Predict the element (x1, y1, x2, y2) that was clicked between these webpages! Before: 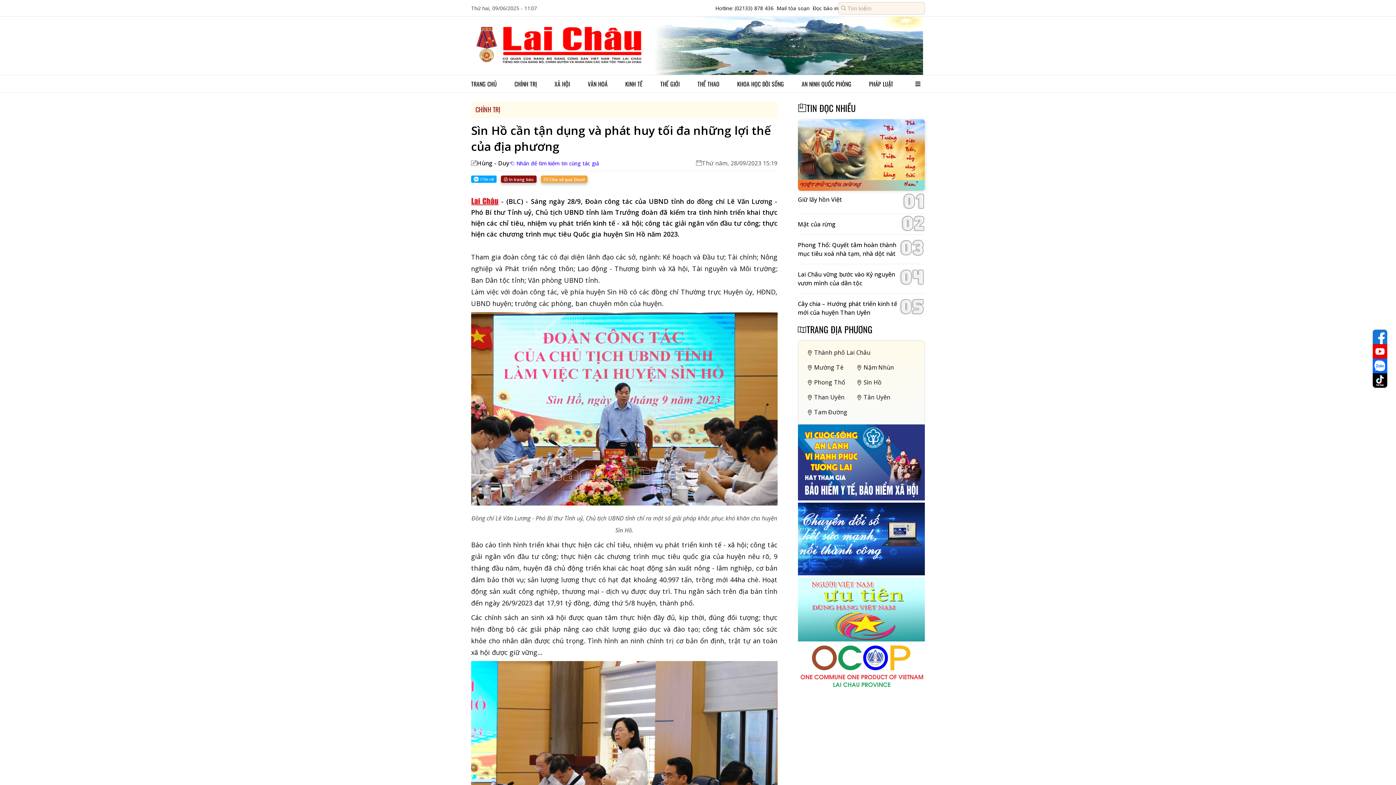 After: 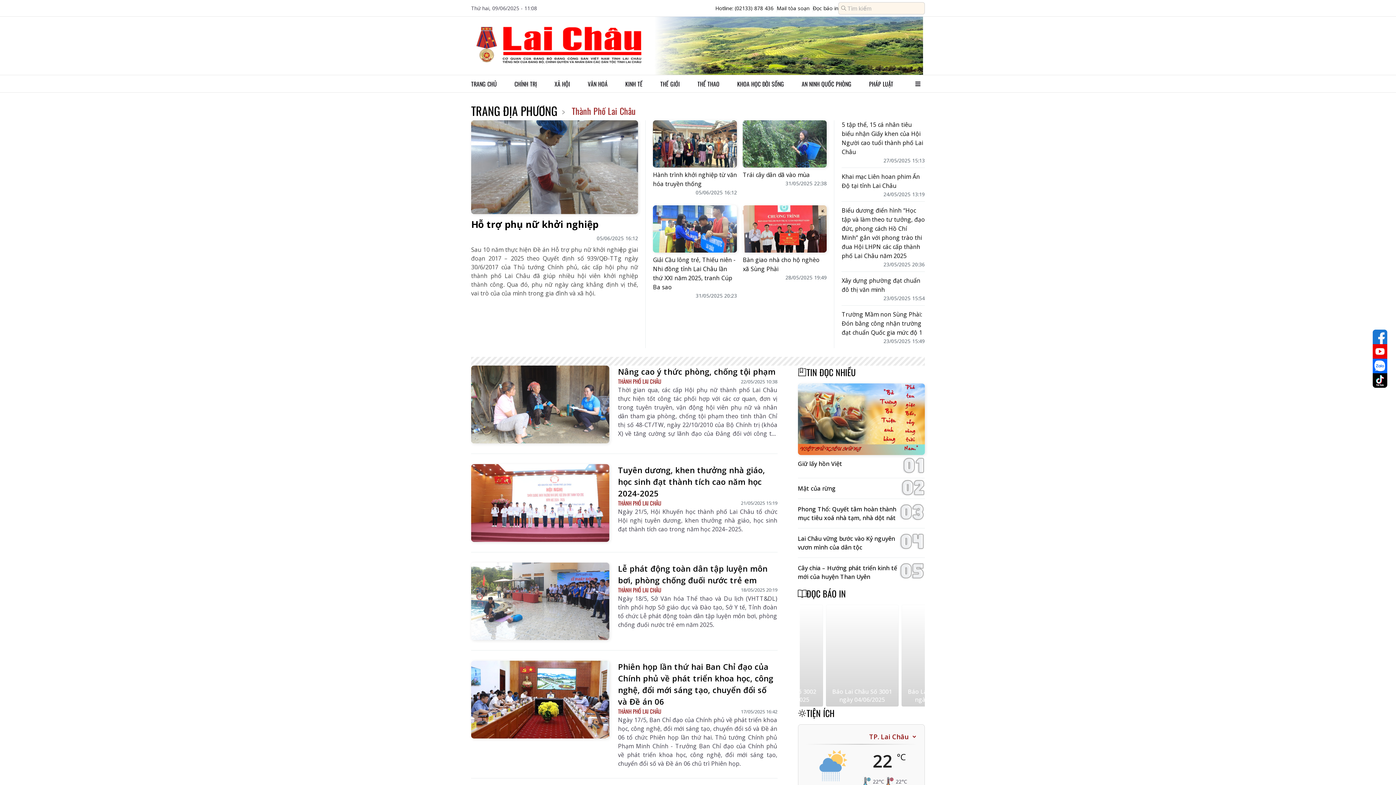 Action: bbox: (805, 348, 911, 357) label: Thành phố Lai Châu